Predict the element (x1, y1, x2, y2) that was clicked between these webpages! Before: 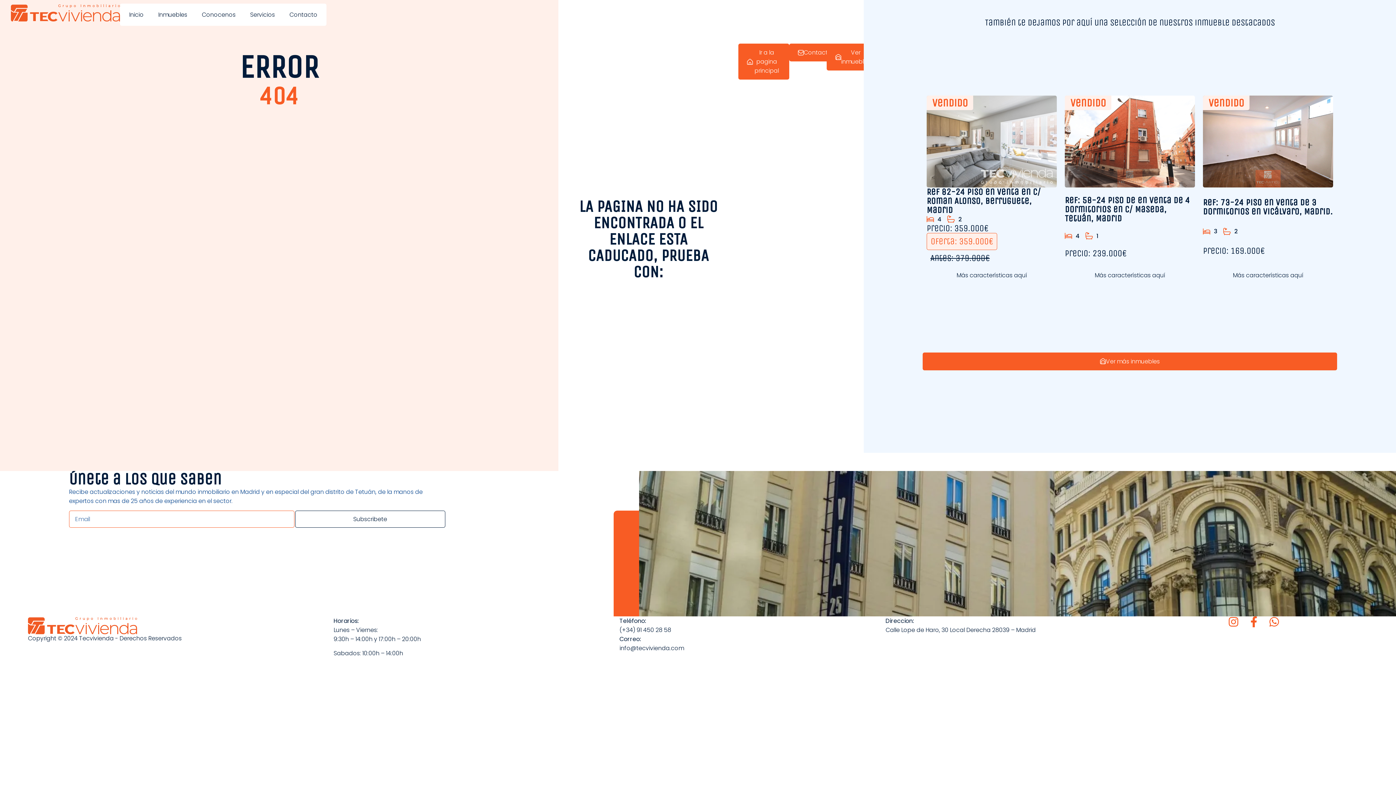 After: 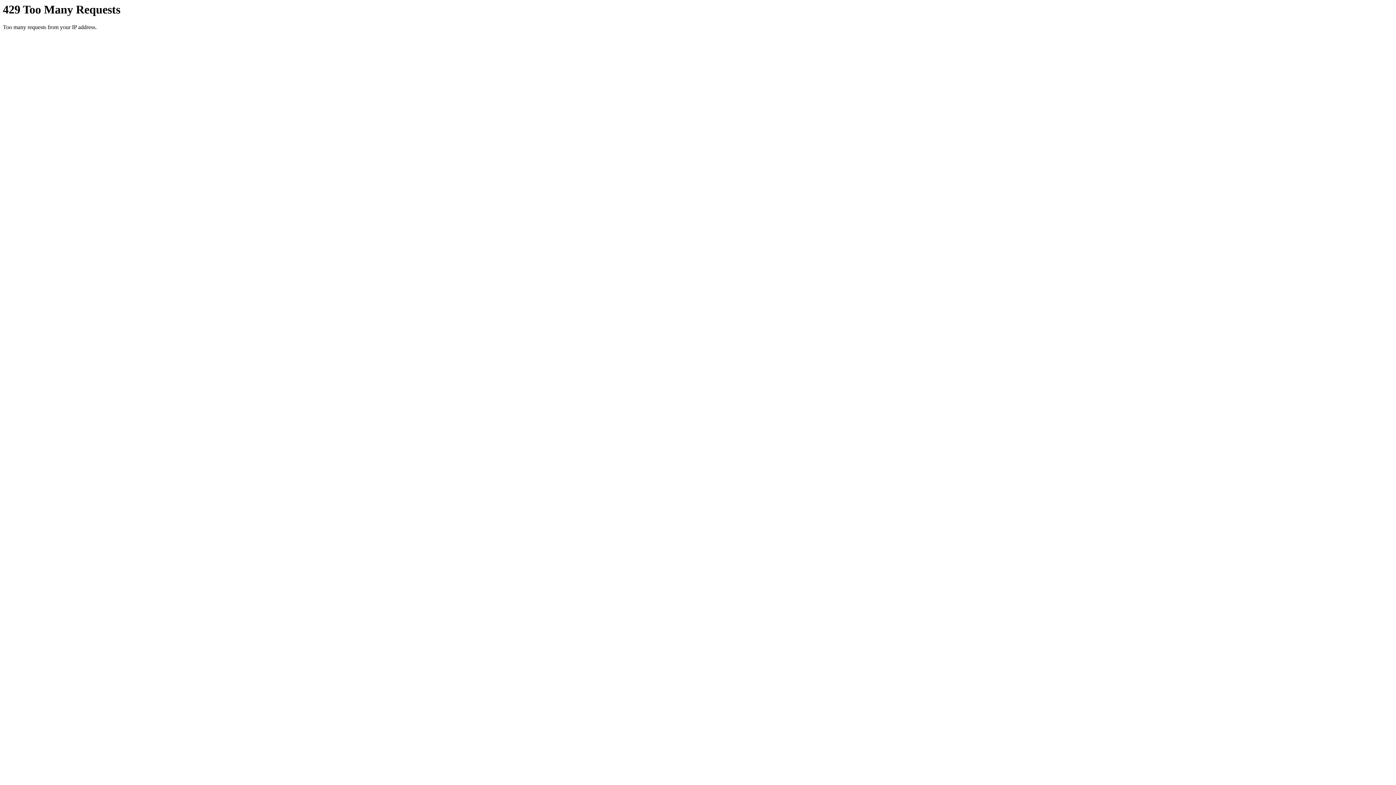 Action: label: Inicio bbox: (121, 5, 150, 24)